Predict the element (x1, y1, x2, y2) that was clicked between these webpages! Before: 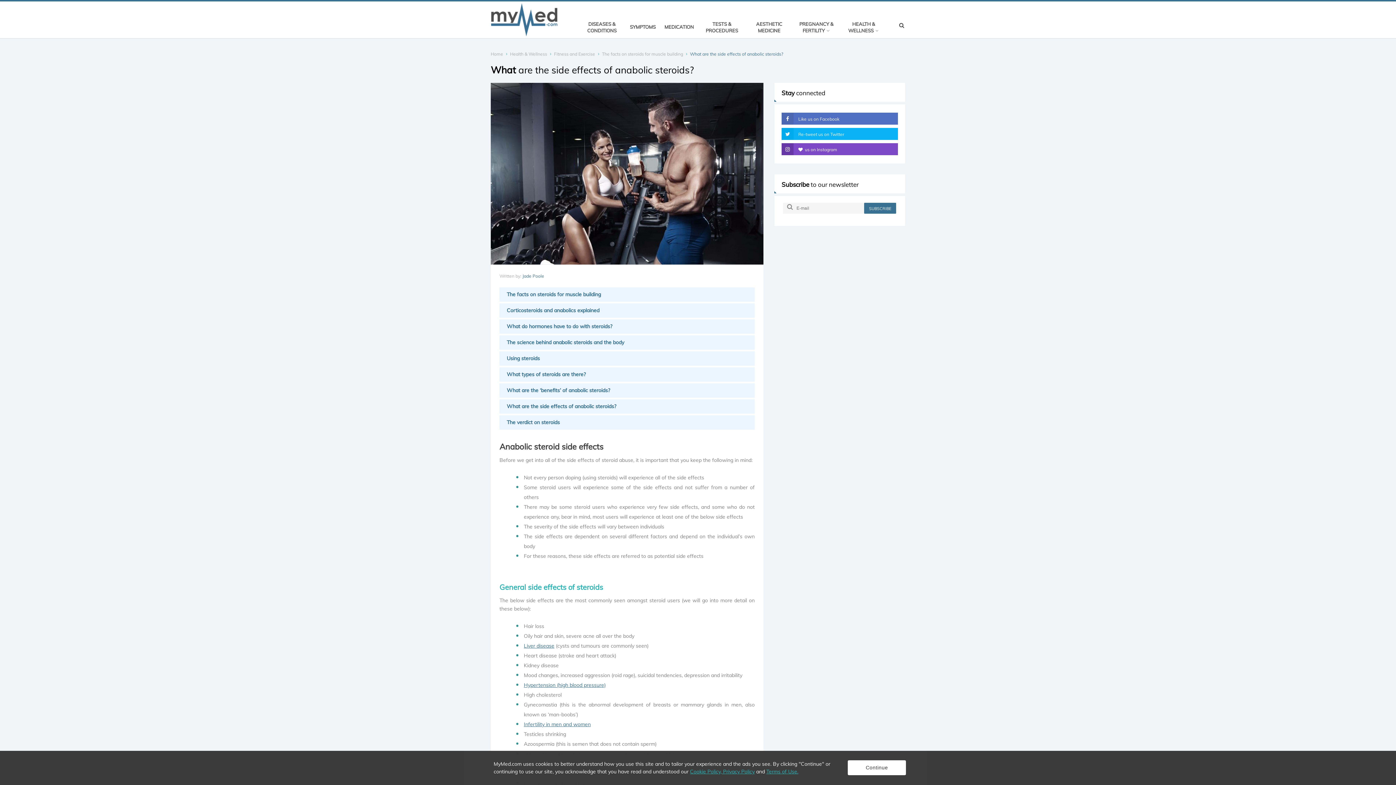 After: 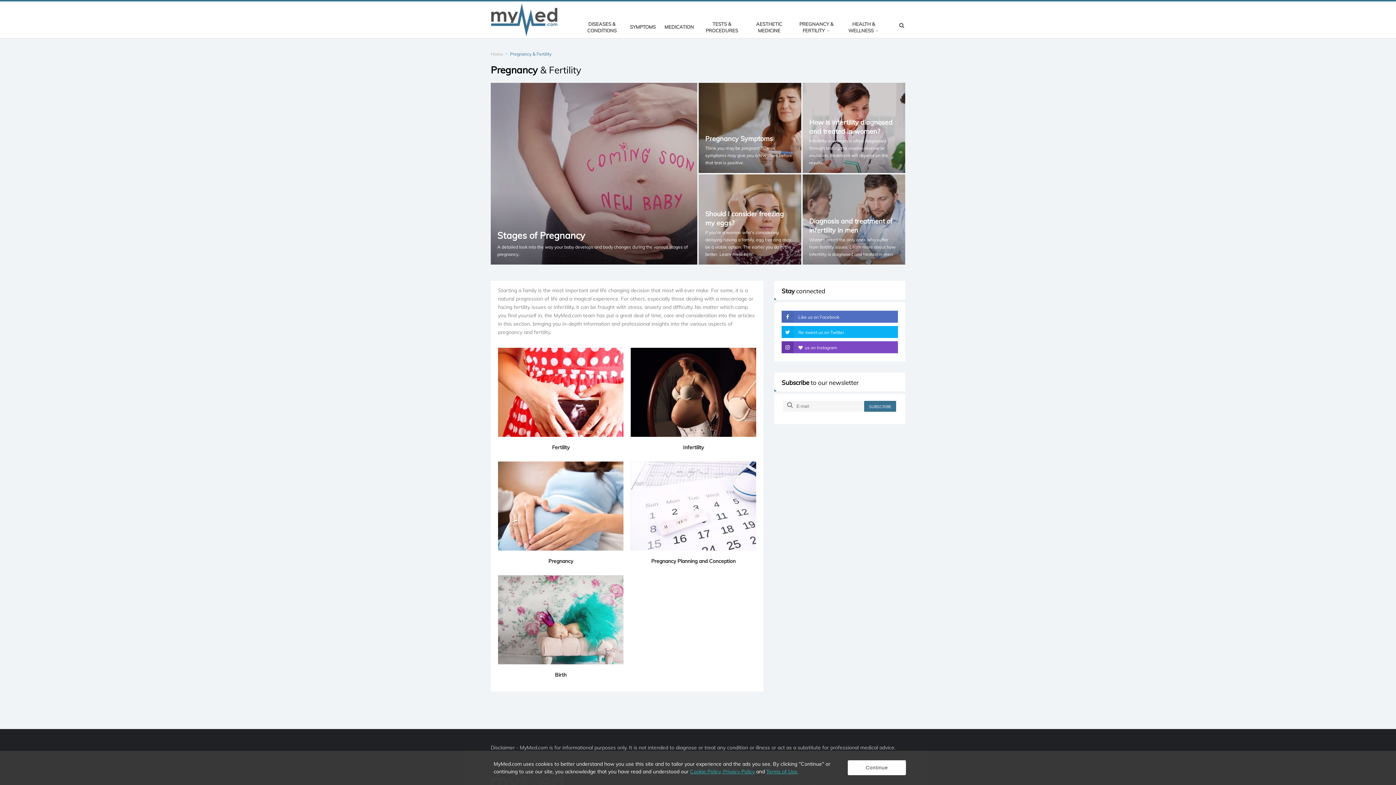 Action: label: PREGNANCY & FERTILITY  bbox: (792, 16, 840, 38)